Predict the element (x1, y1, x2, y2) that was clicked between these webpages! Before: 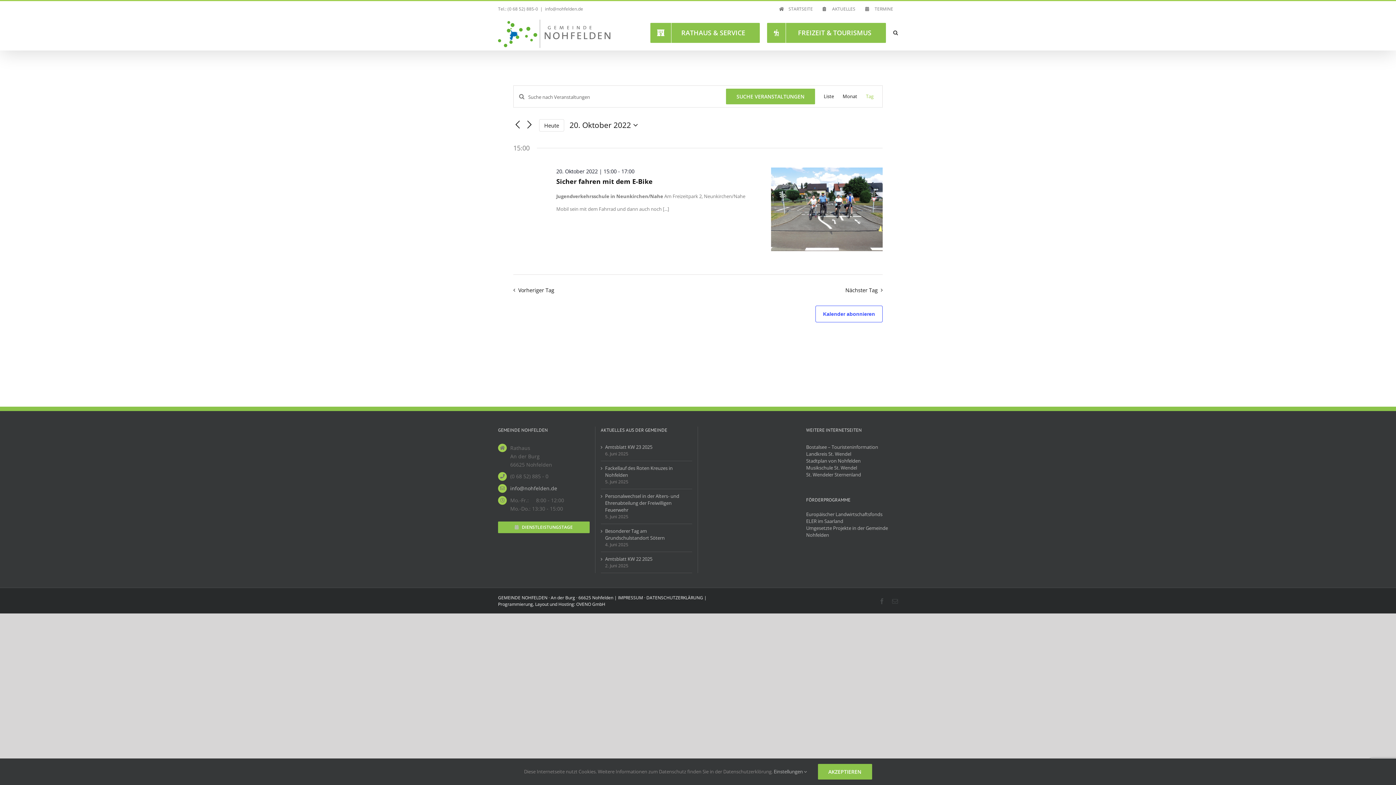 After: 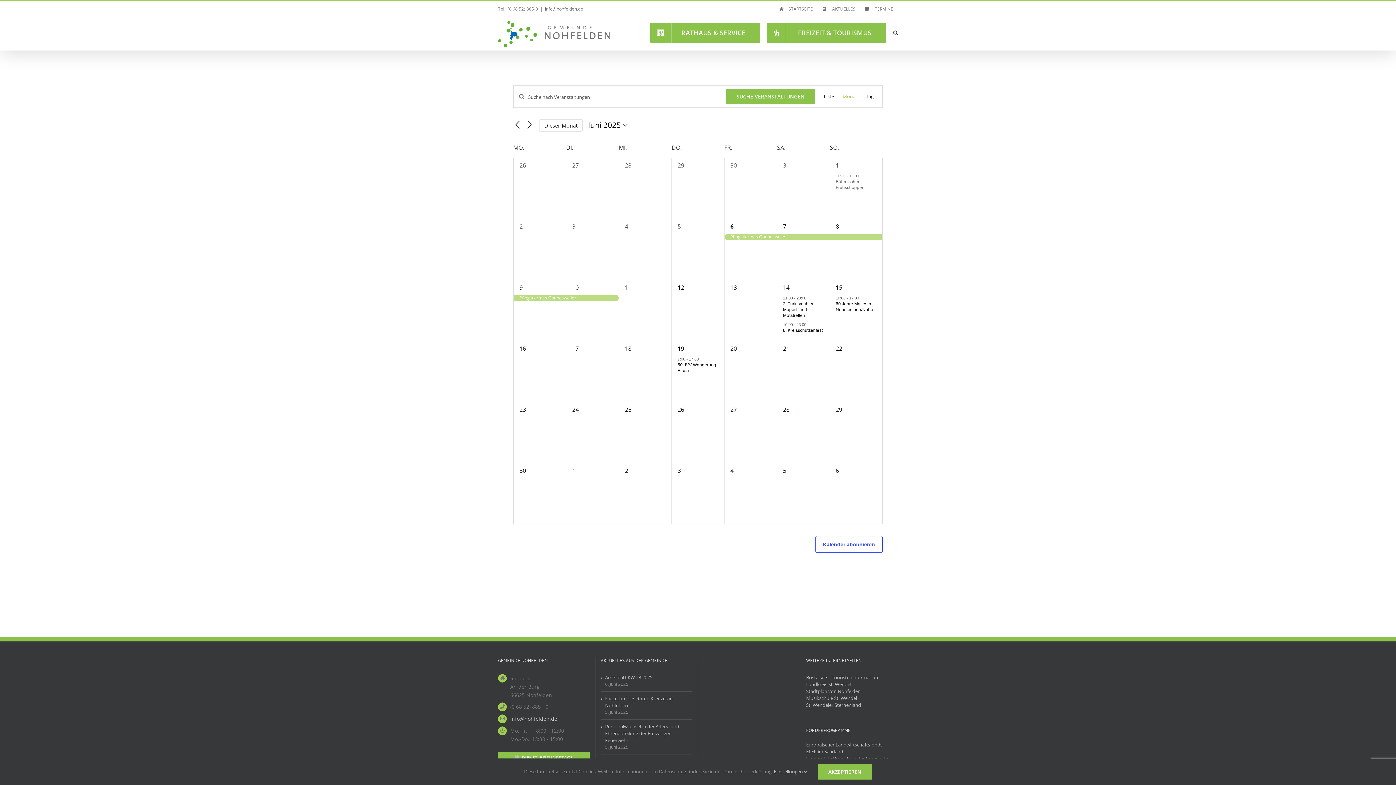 Action: bbox: (860, 1, 898, 17) label: TERMINE